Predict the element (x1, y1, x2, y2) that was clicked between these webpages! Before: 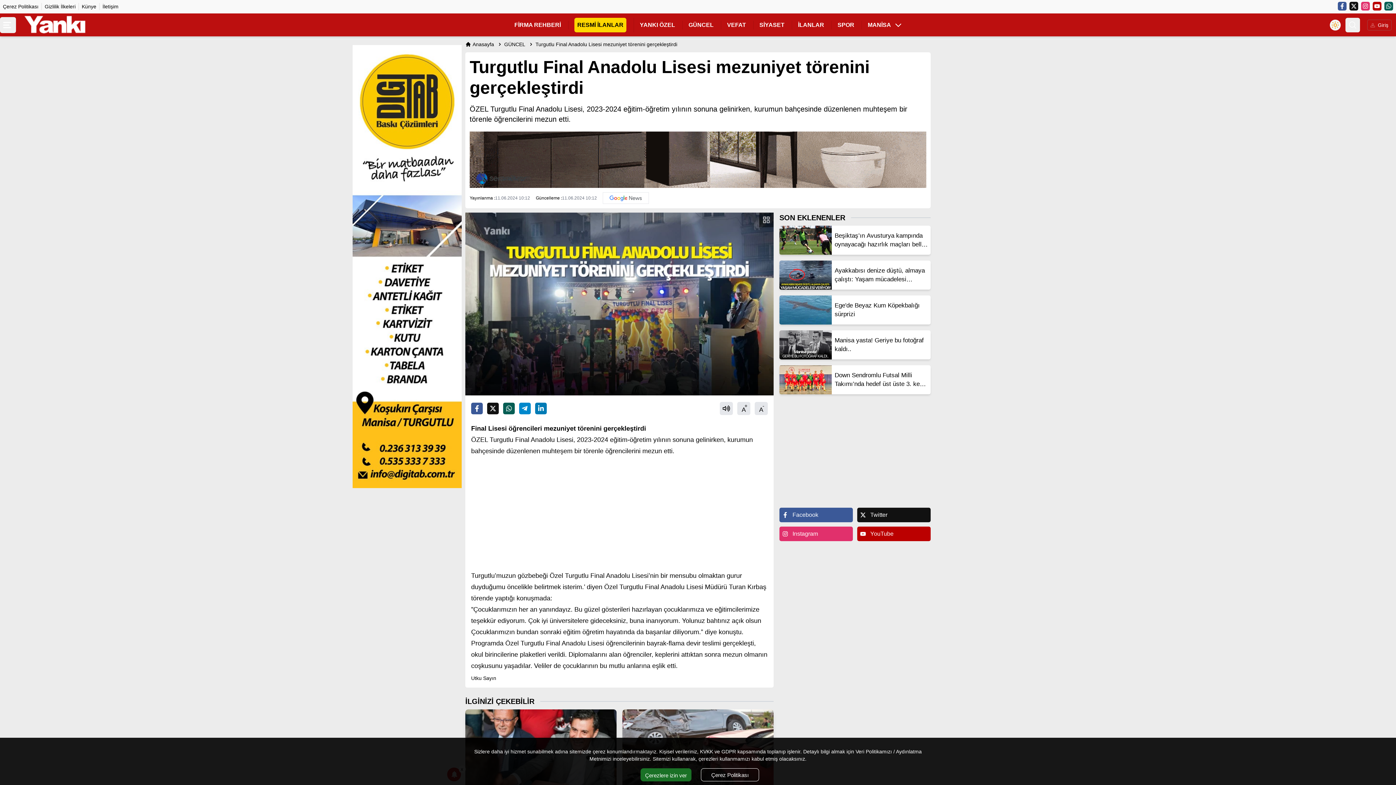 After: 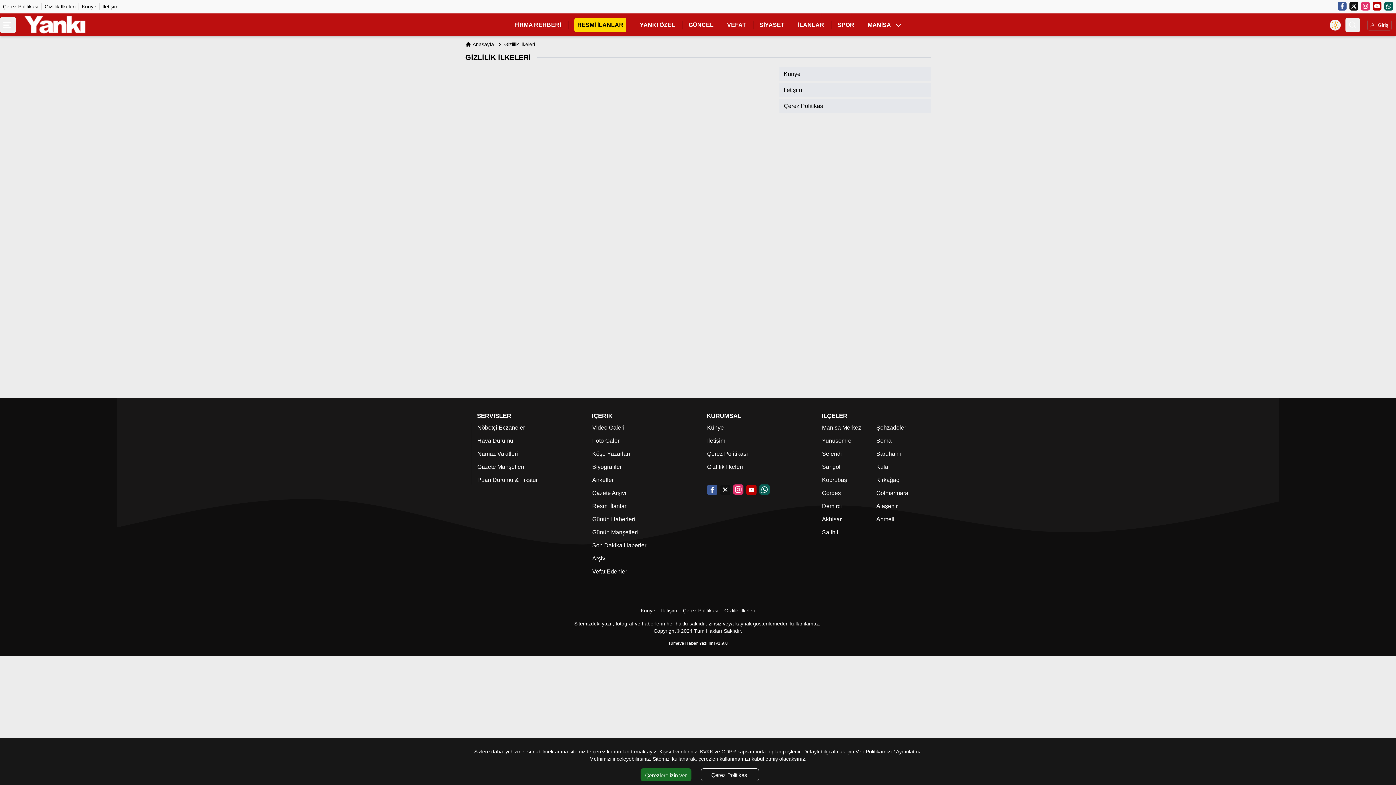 Action: bbox: (44, 3, 75, 9) label: Gizlilik İlkeleri